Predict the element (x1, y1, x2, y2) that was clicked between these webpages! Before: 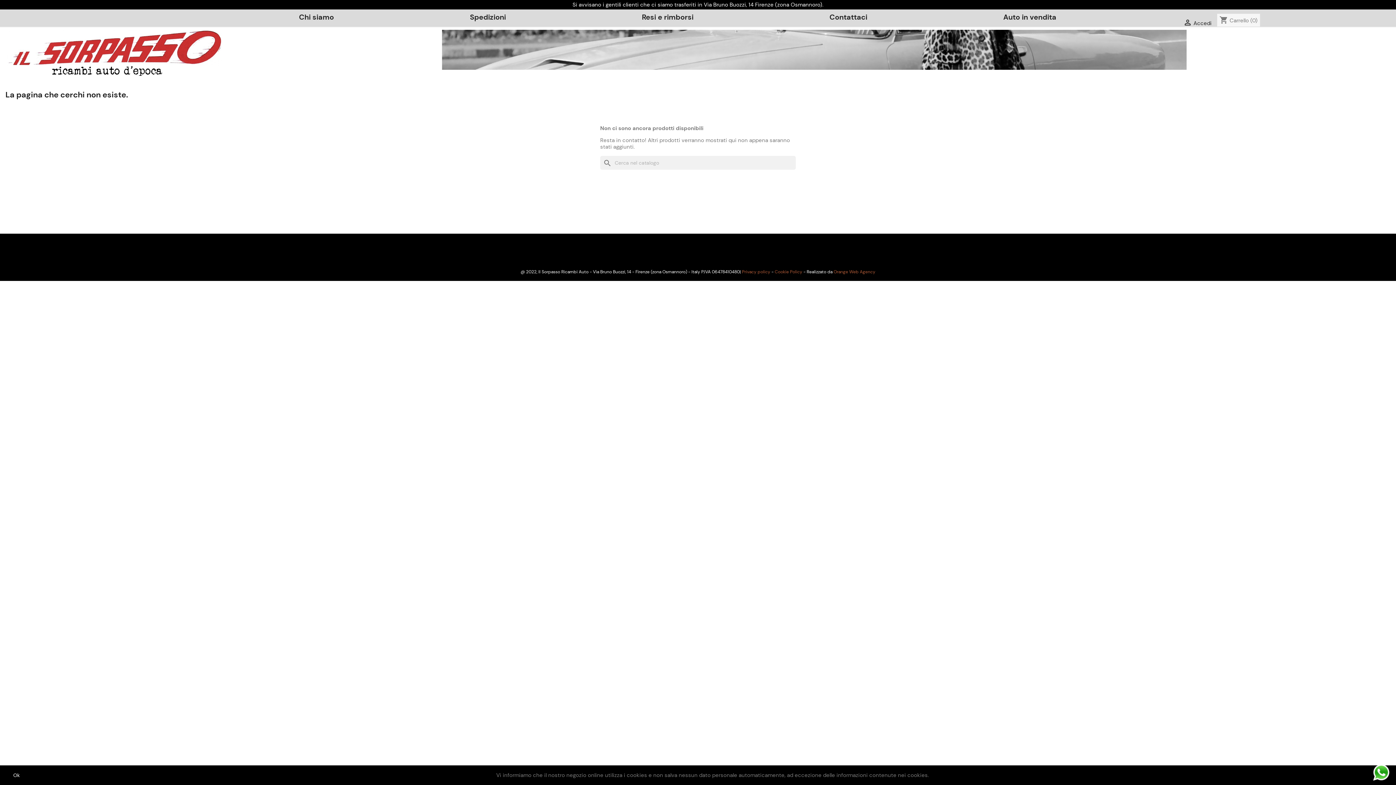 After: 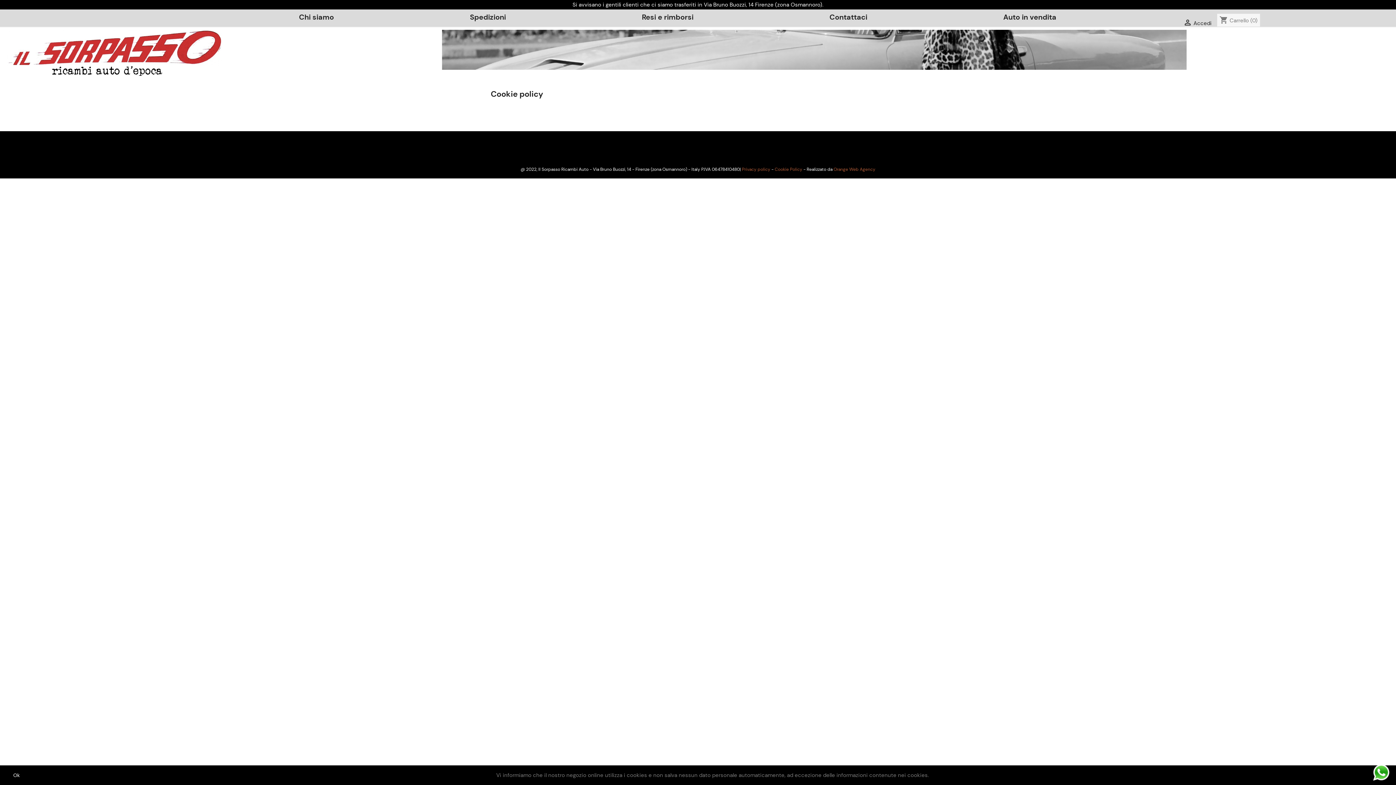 Action: bbox: (774, 269, 802, 275) label: Cookie Policy